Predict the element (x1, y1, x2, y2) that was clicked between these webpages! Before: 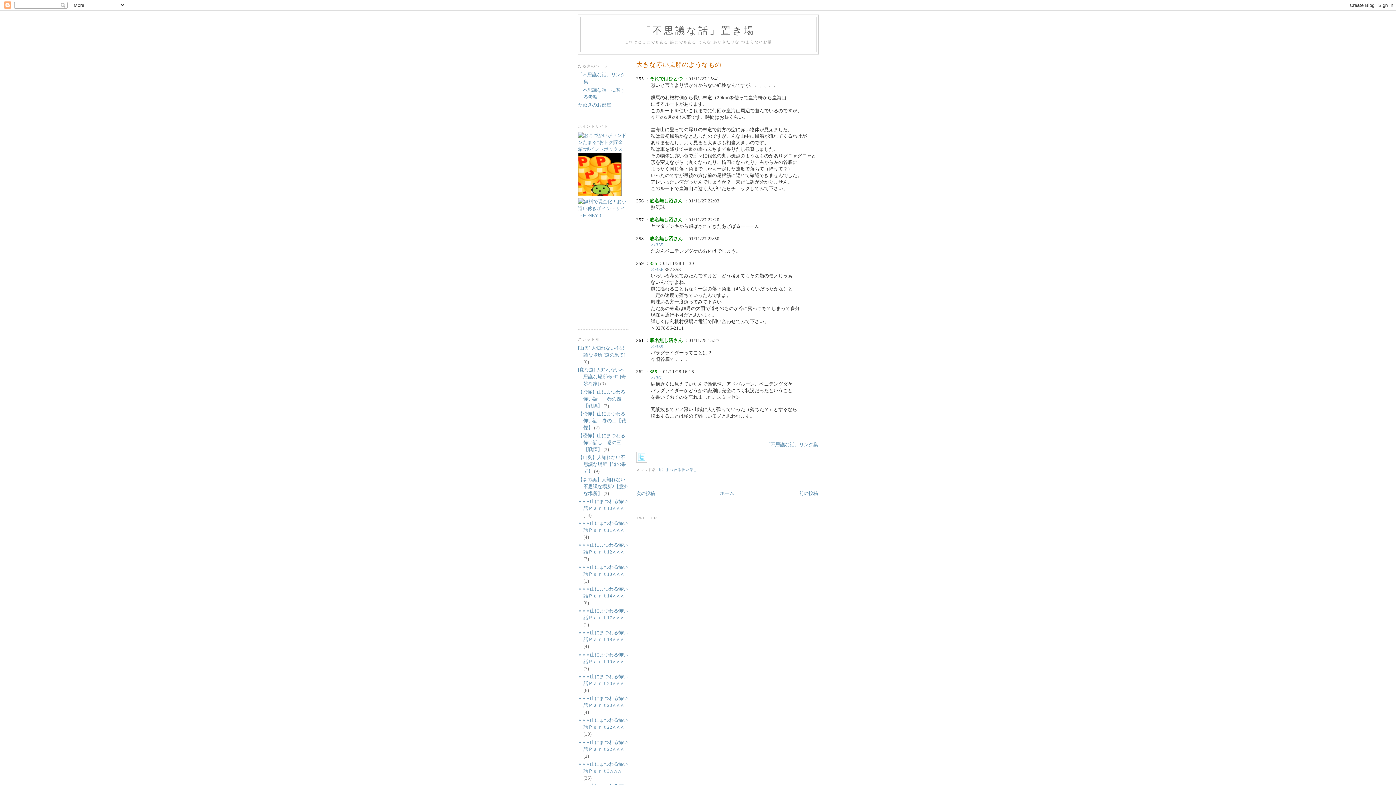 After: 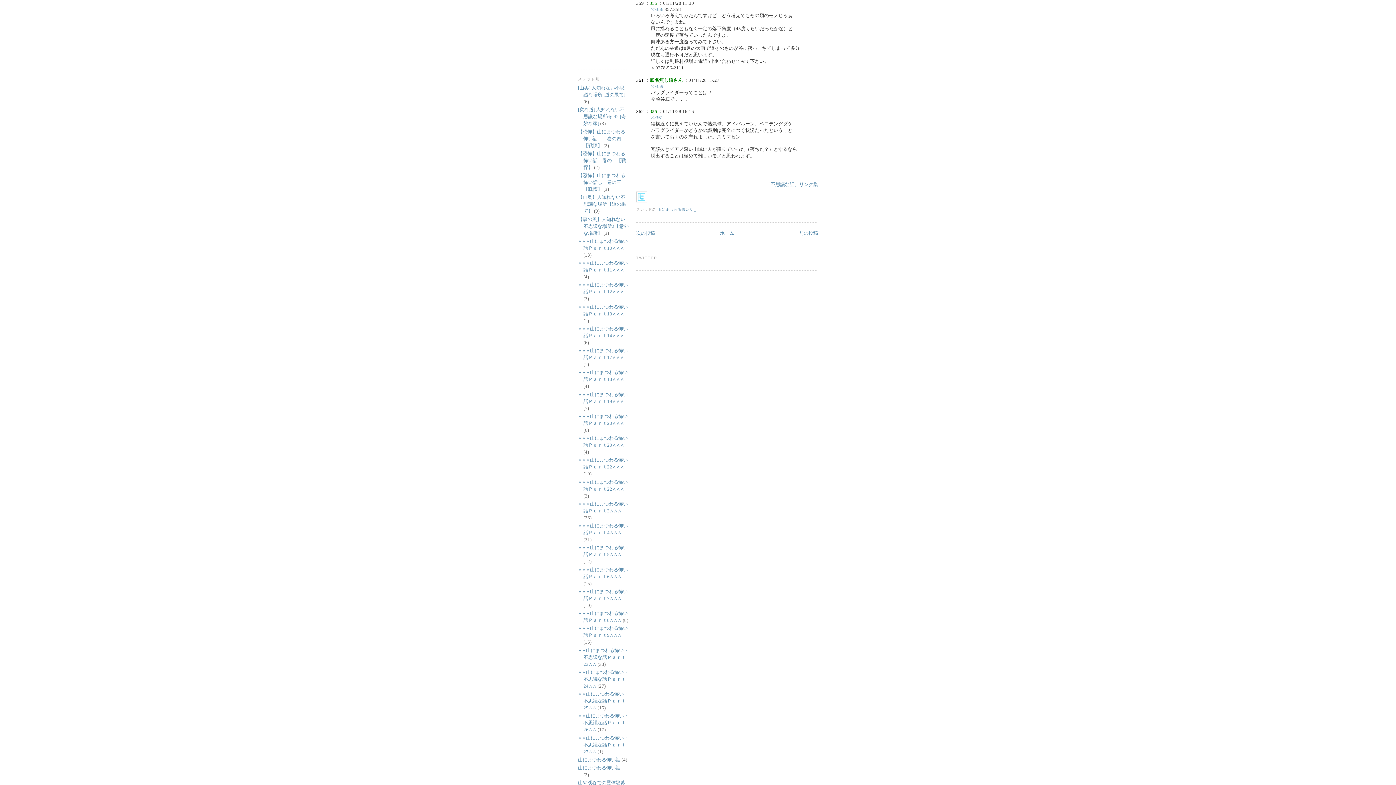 Action: label: >>359 bbox: (650, 344, 663, 349)